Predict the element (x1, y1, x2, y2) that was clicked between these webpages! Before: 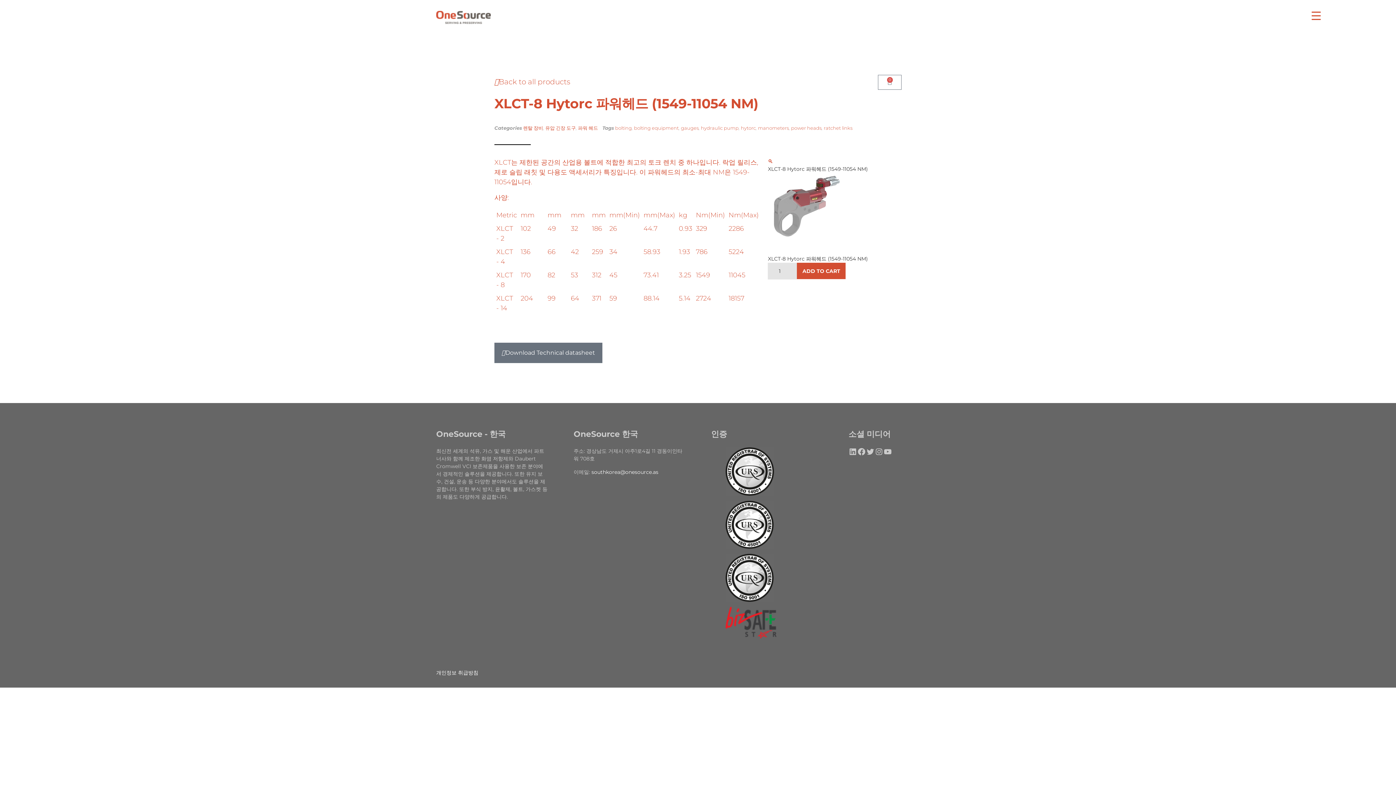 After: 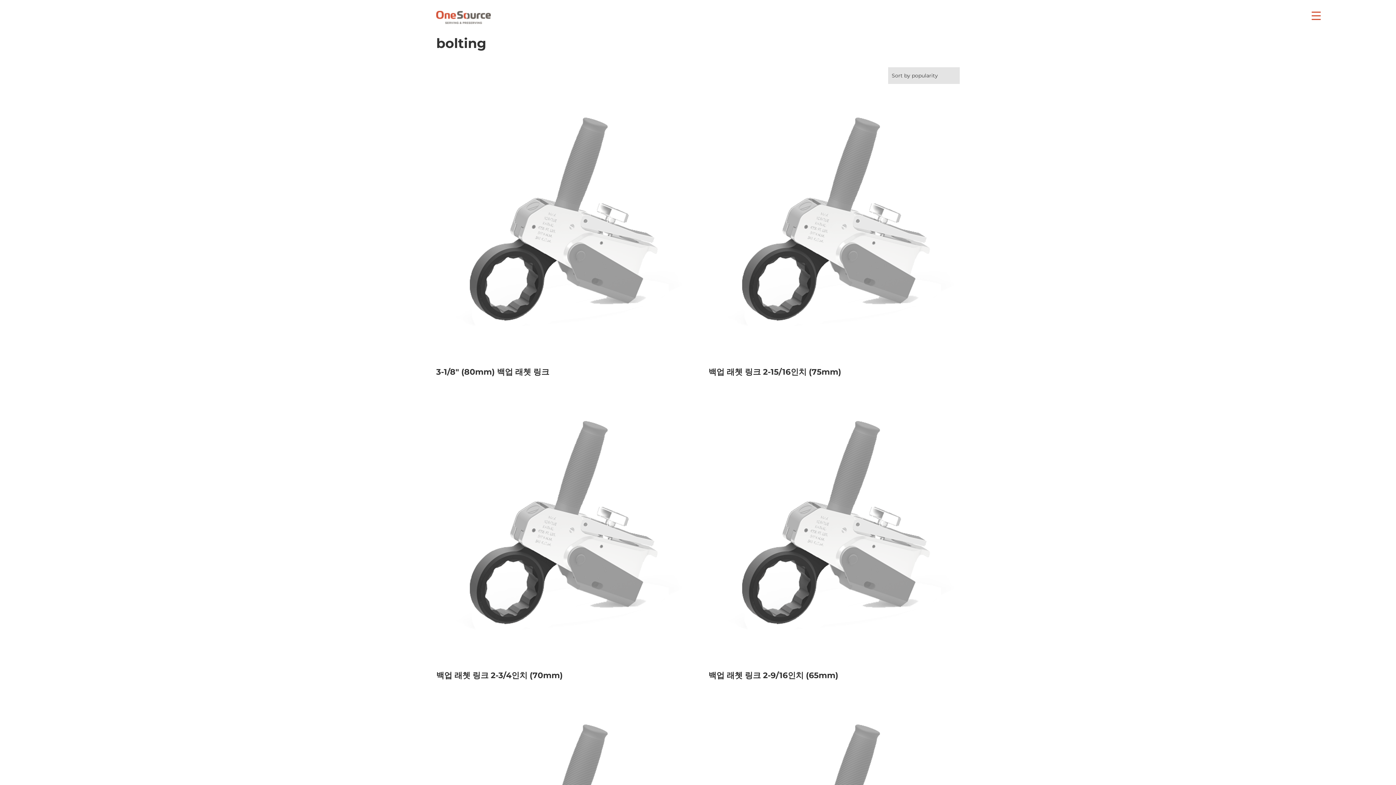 Action: bbox: (615, 125, 632, 130) label: bolting